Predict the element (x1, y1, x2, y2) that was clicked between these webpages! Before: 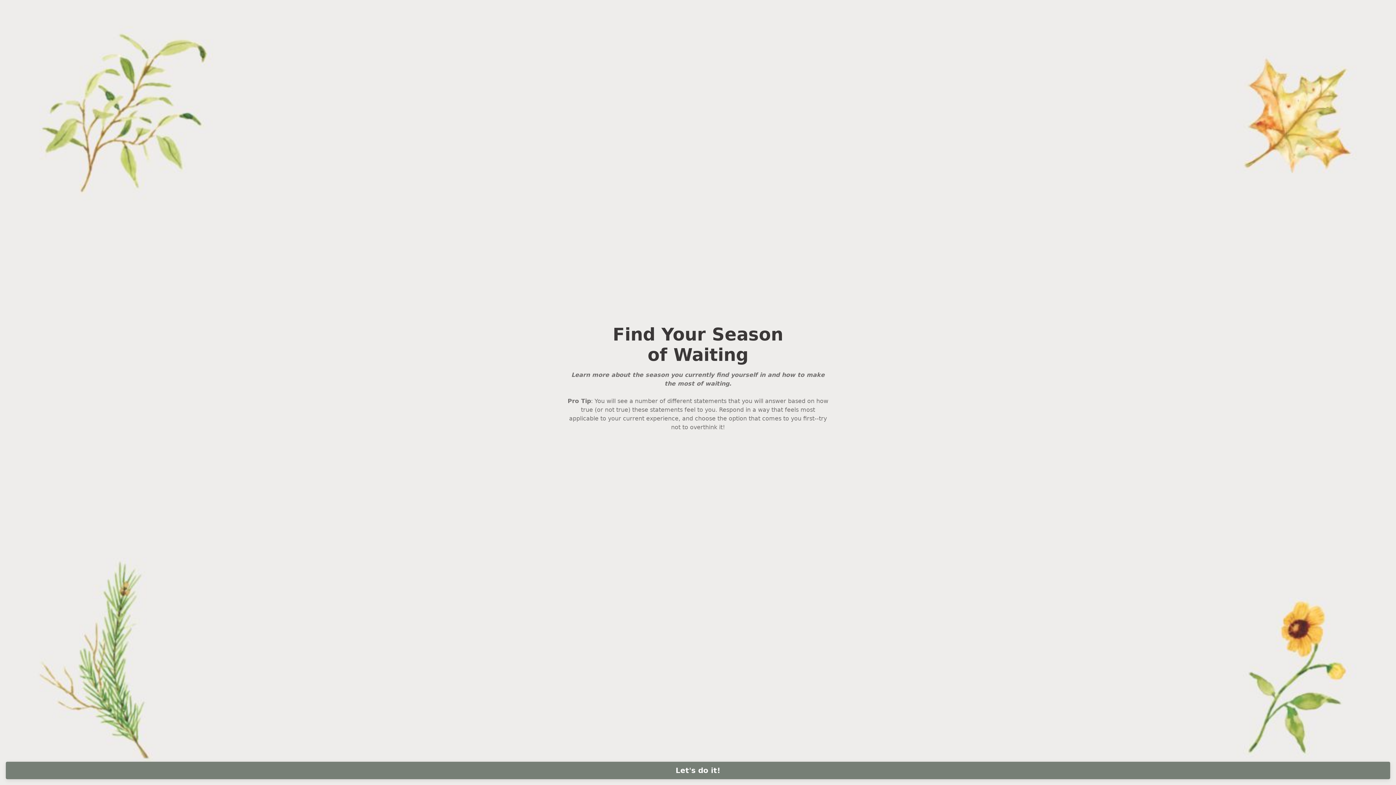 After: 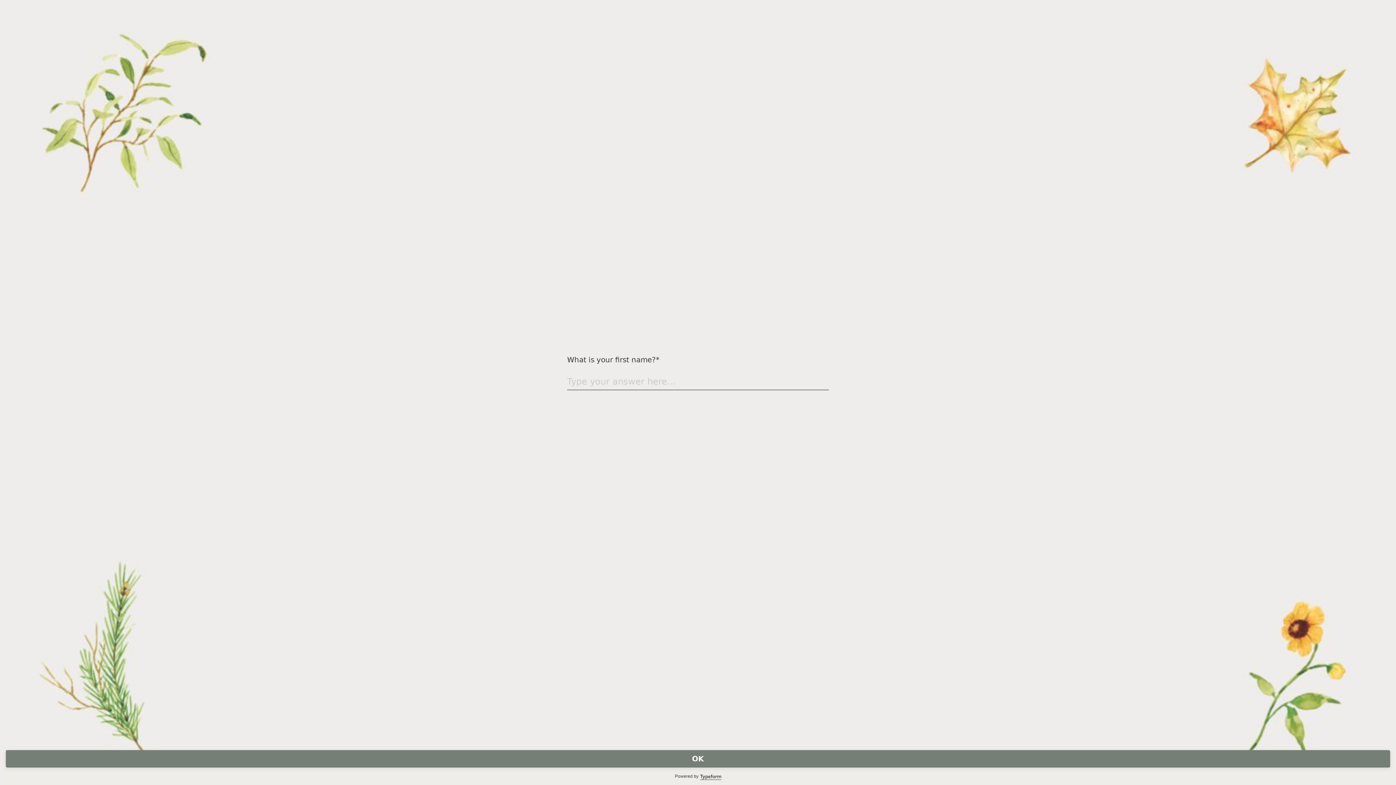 Action: label: Let's do it! bbox: (5, 762, 1390, 779)